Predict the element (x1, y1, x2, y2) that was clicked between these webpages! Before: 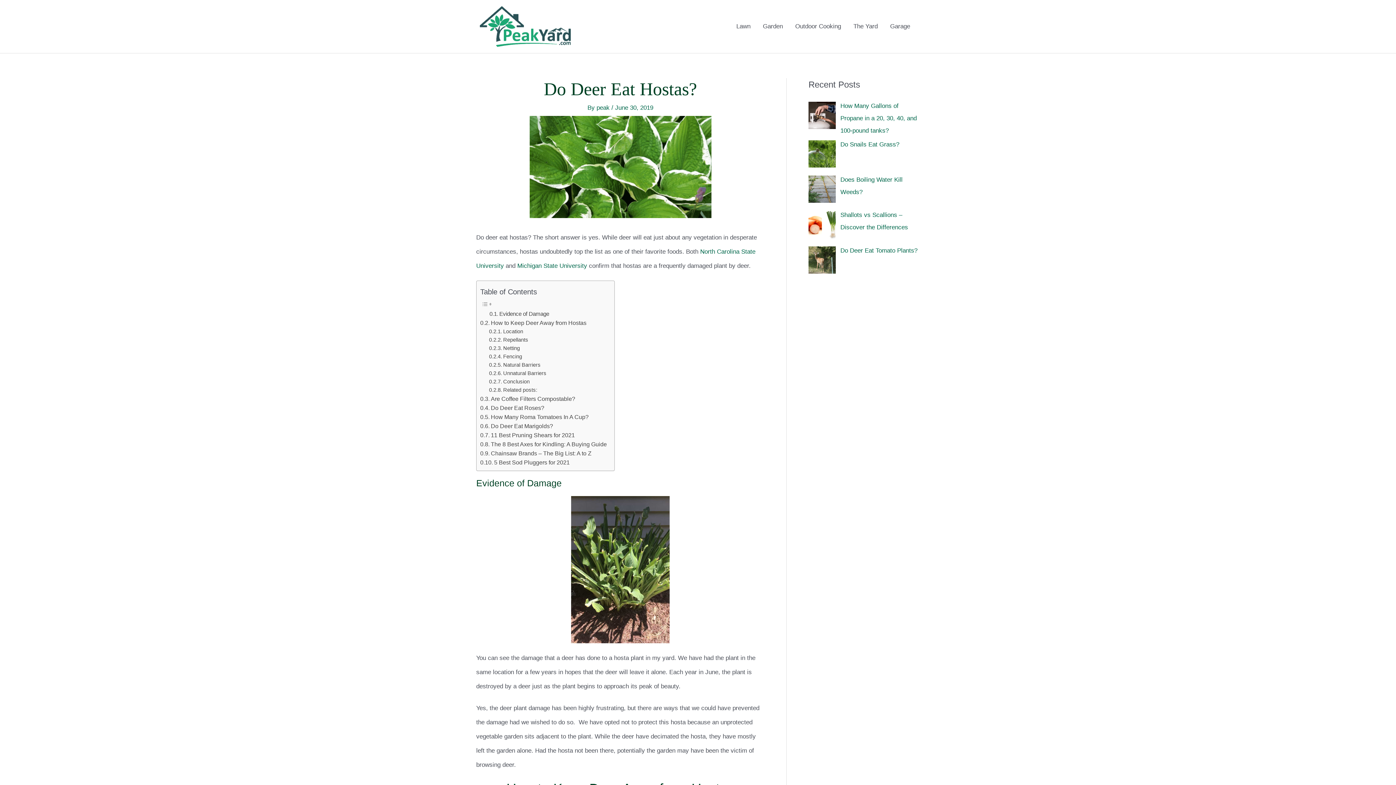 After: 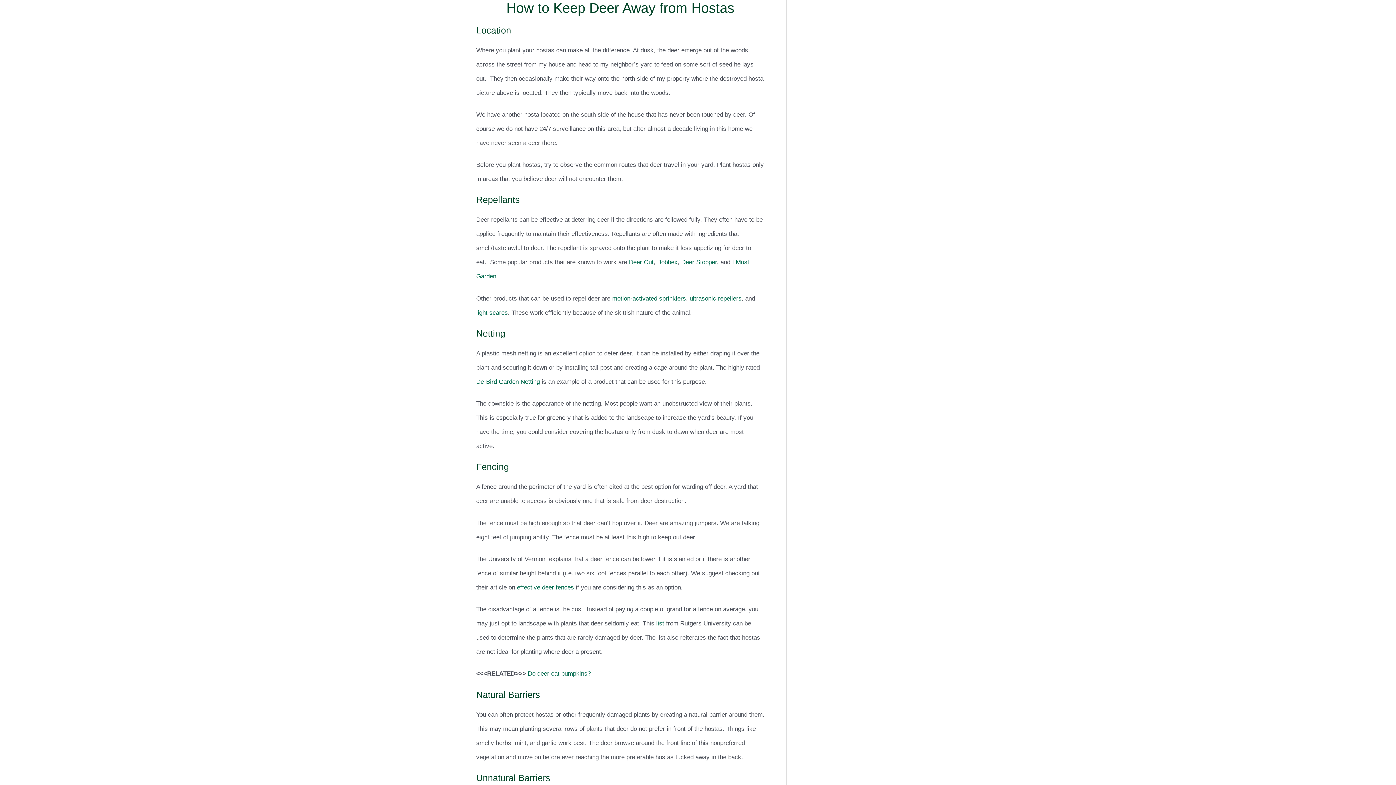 Action: bbox: (480, 318, 586, 327) label: How to Keep Deer Away from Hostas